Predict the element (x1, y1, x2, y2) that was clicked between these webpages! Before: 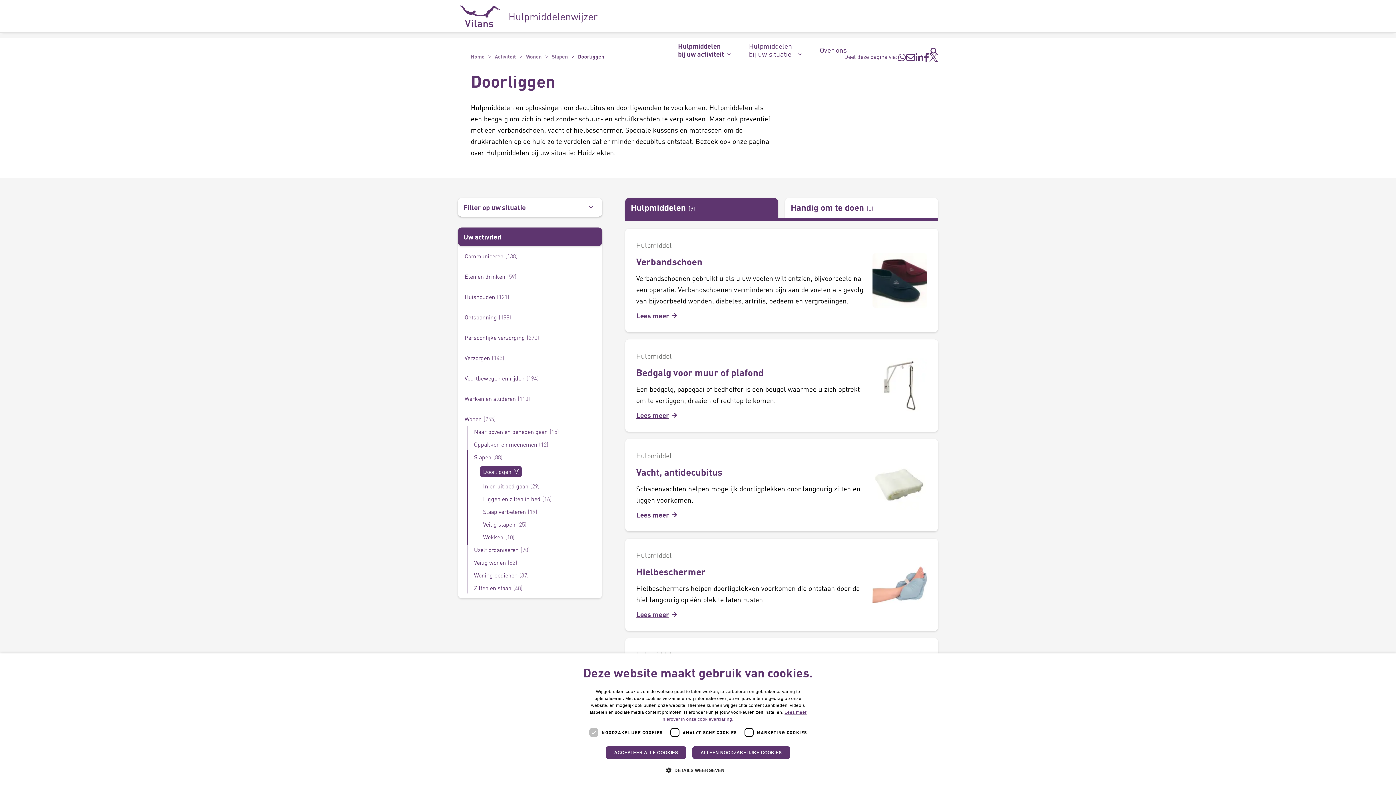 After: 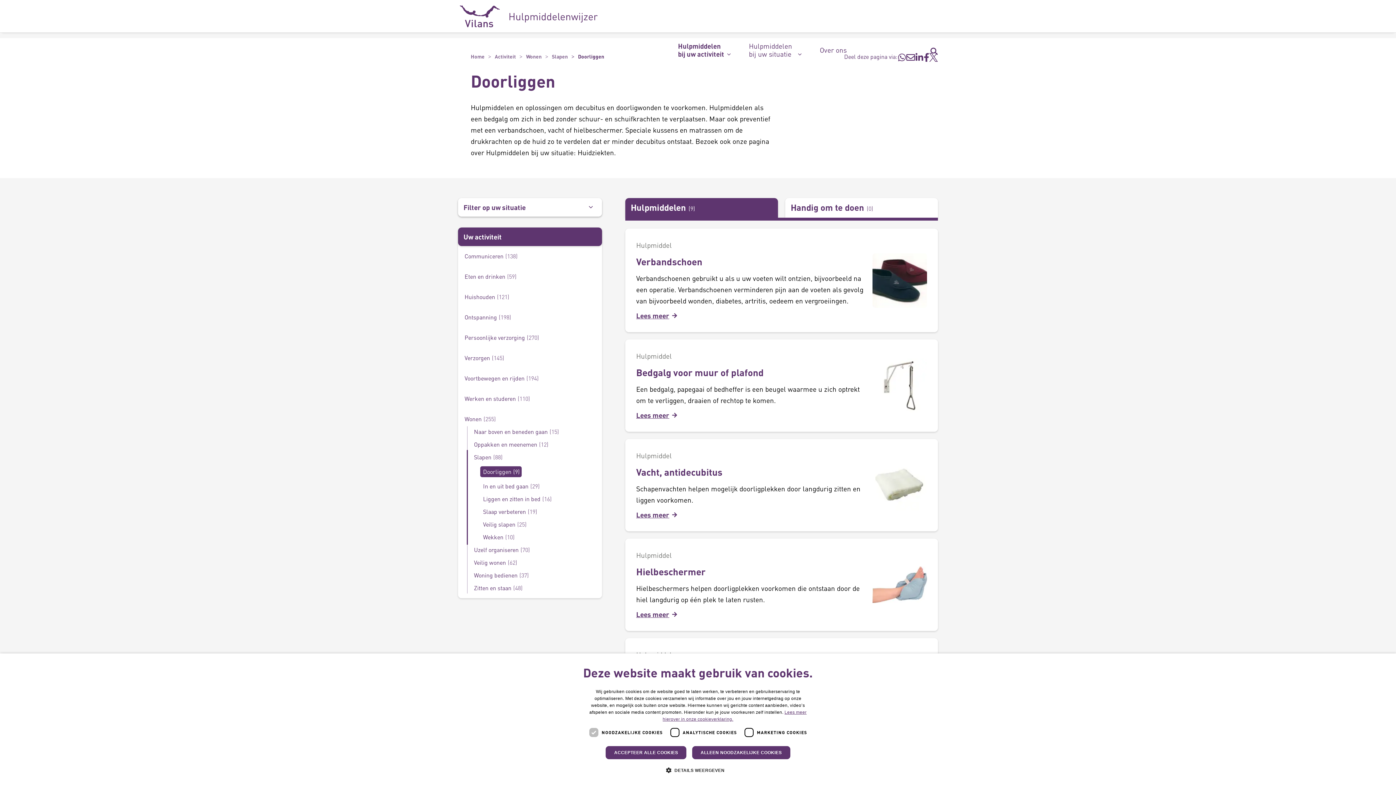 Action: label: Hulpmiddelen (689) bbox: (625, 58, 778, 77)